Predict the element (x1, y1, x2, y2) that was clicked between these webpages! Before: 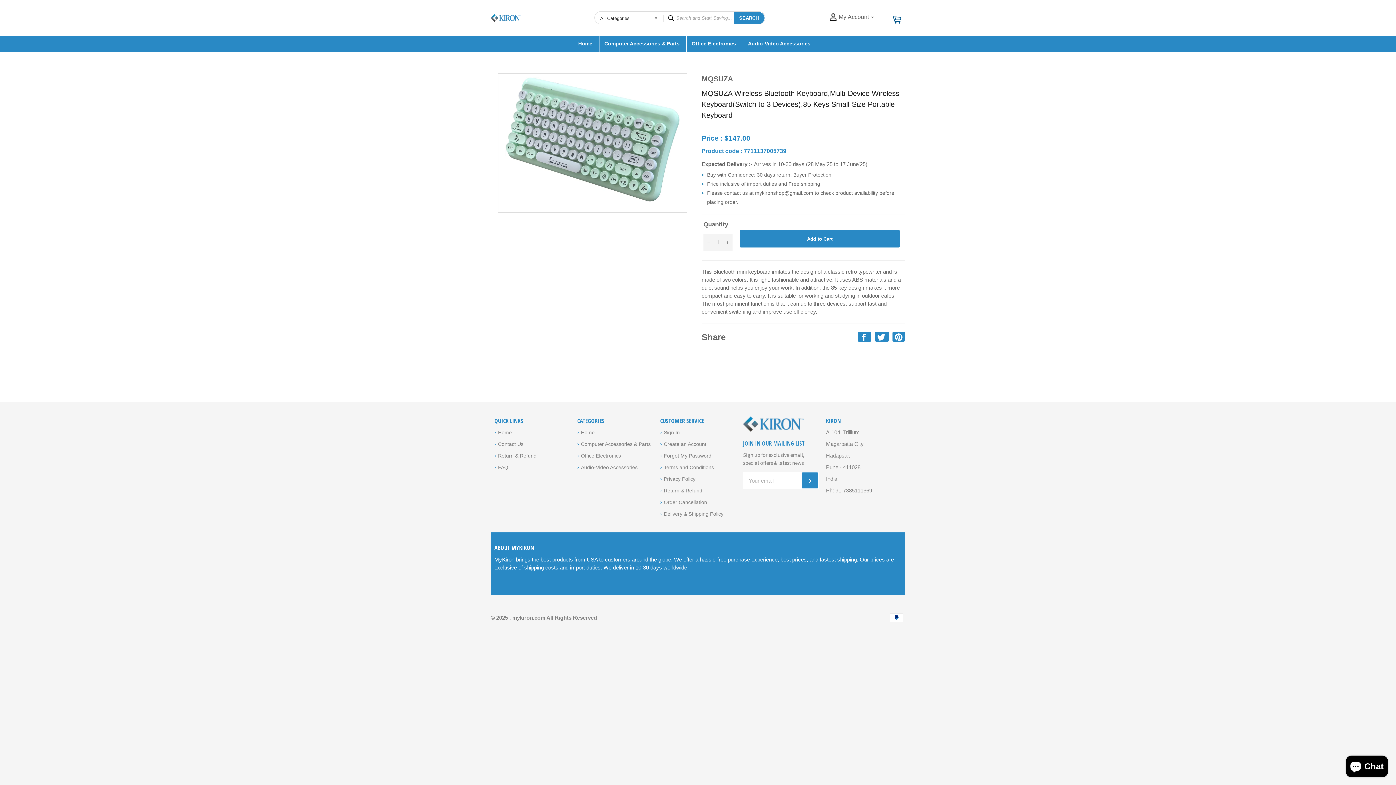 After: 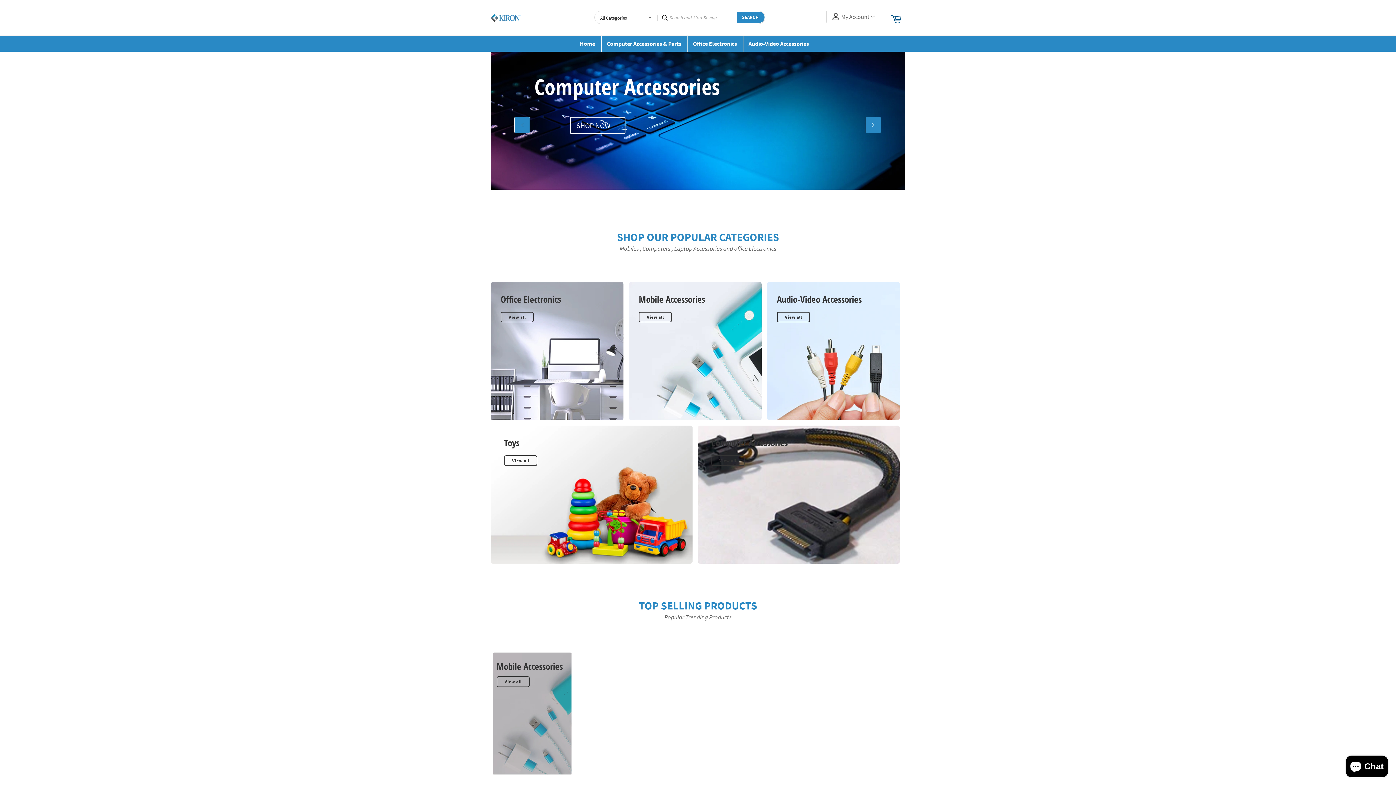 Action: label: mykiron.com bbox: (512, 614, 545, 621)